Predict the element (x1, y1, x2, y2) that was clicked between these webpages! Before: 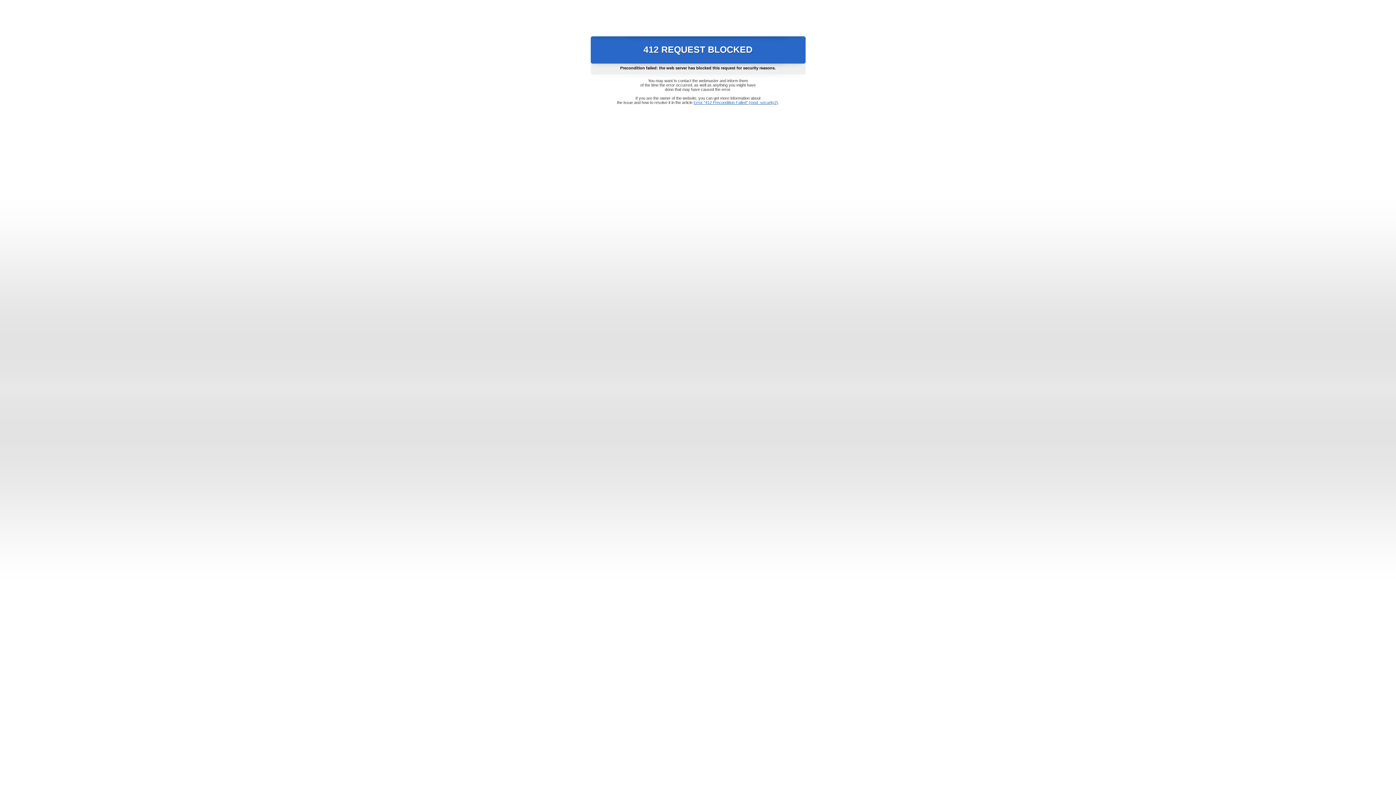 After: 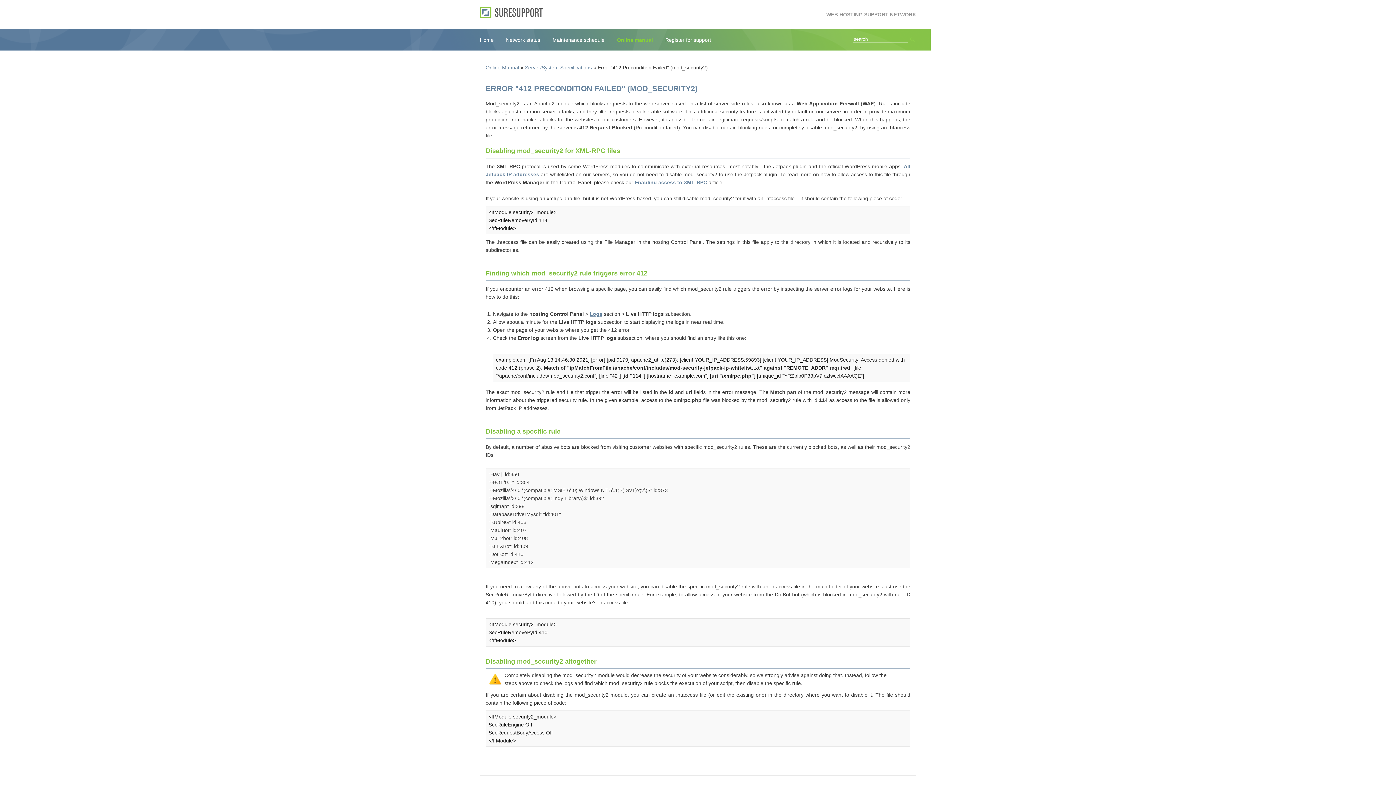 Action: bbox: (693, 100, 778, 104) label: Error "412 Precondition Failed" (mod_security2)